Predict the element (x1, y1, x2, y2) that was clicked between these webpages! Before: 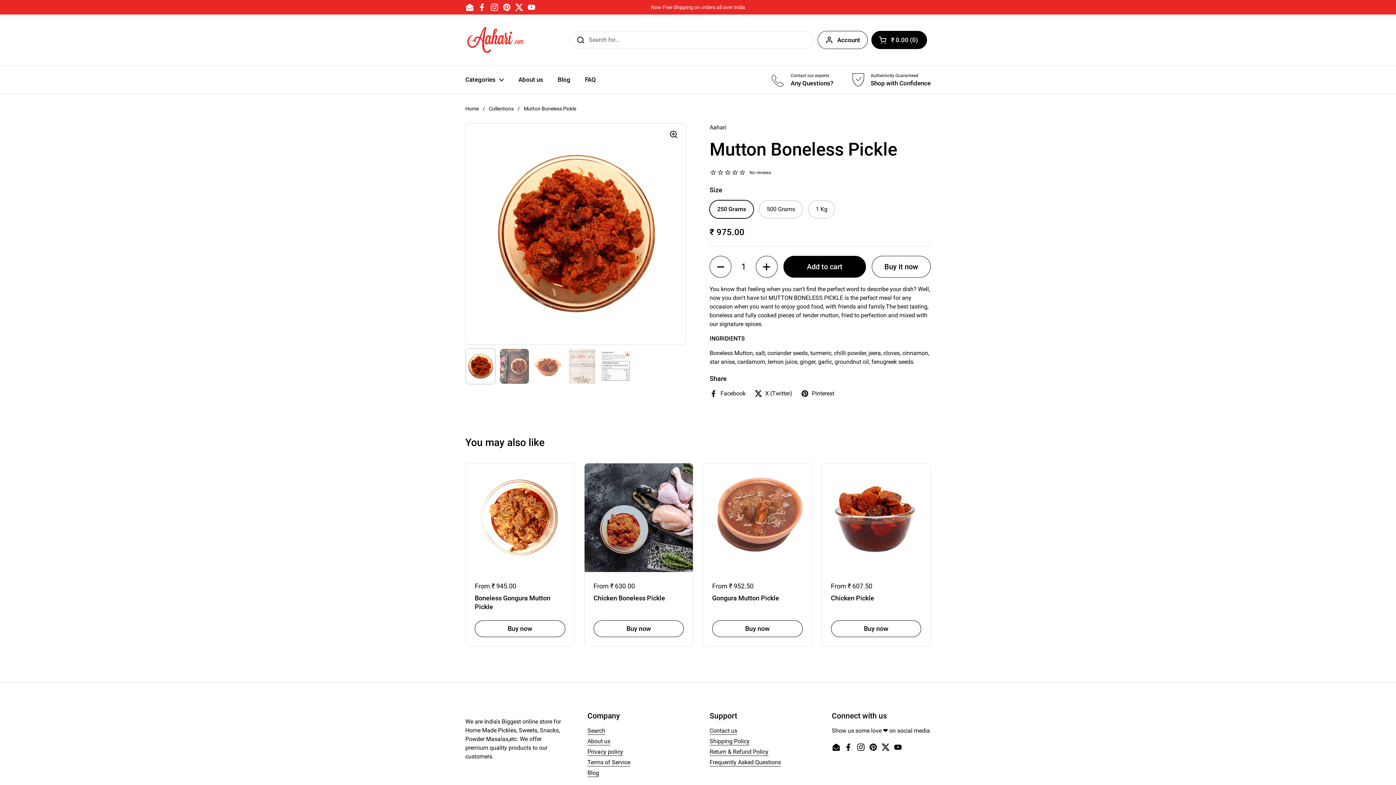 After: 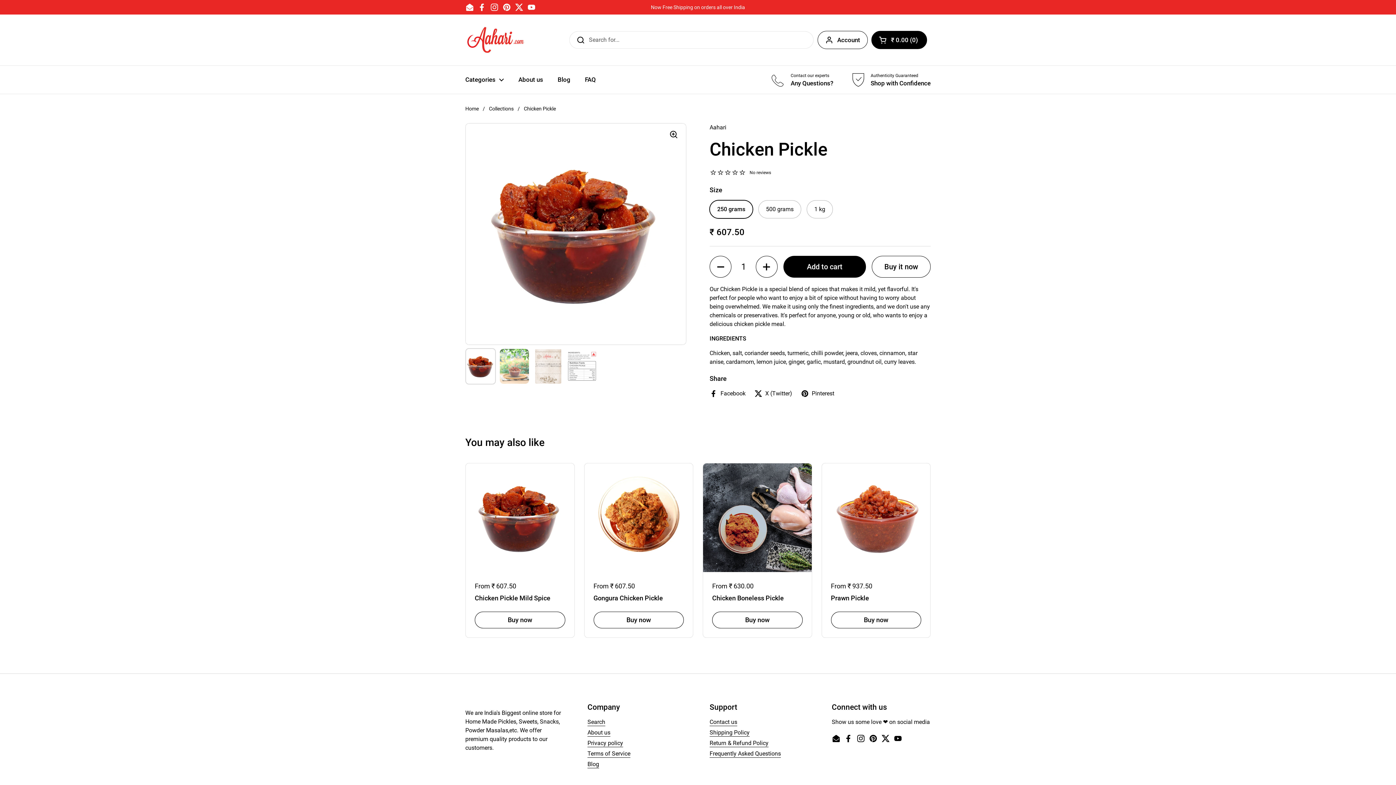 Action: label: Chicken Pickle bbox: (831, 594, 921, 600)